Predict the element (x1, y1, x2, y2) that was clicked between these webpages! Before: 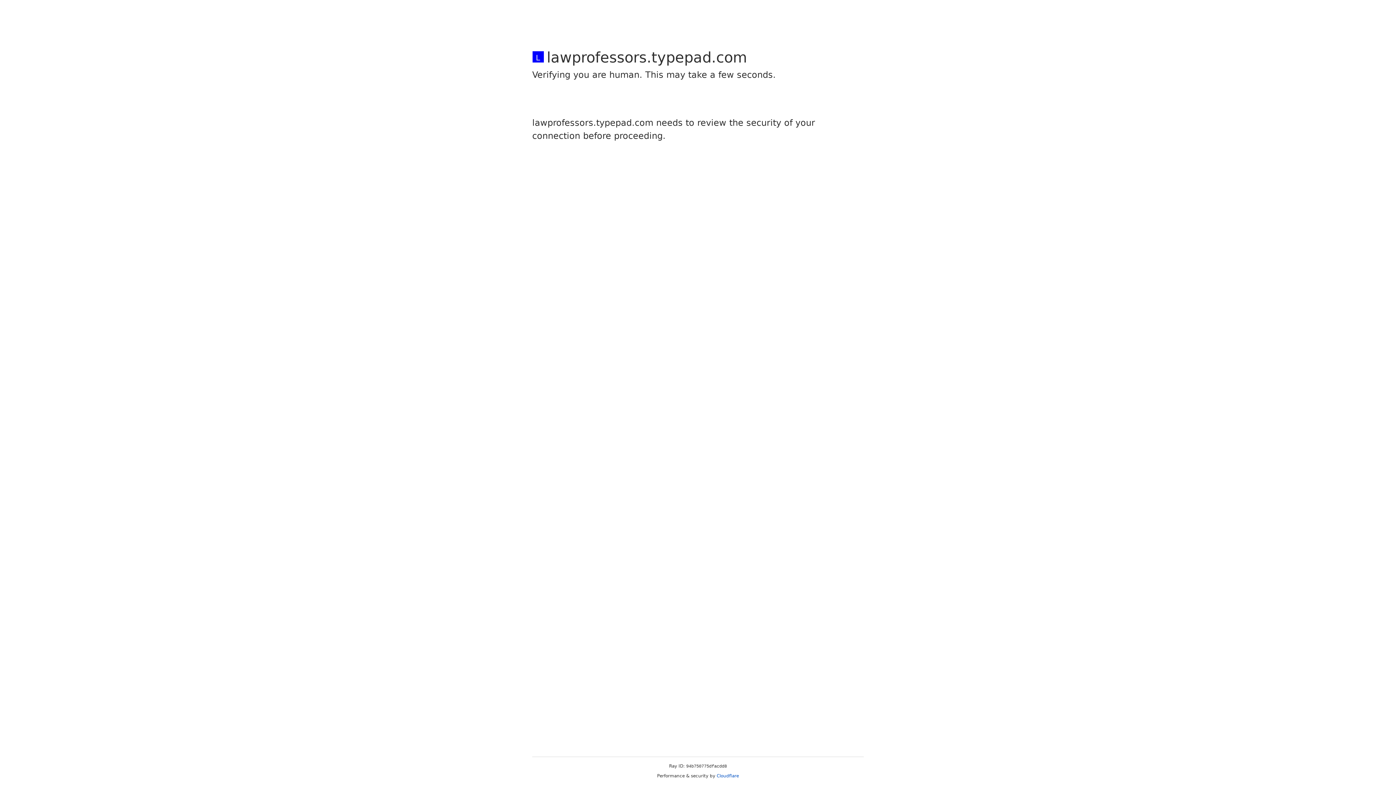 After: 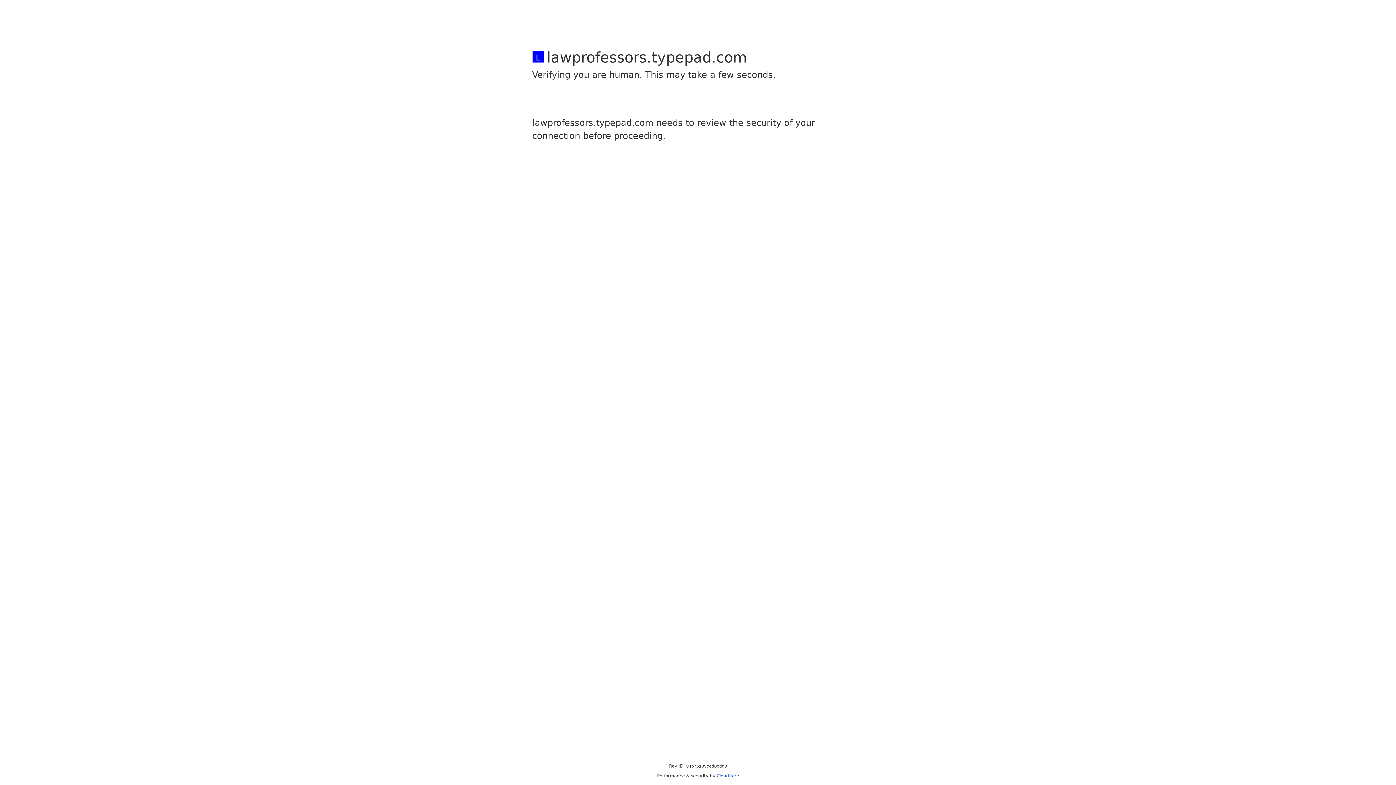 Action: bbox: (716, 773, 739, 778) label: Cloudflare